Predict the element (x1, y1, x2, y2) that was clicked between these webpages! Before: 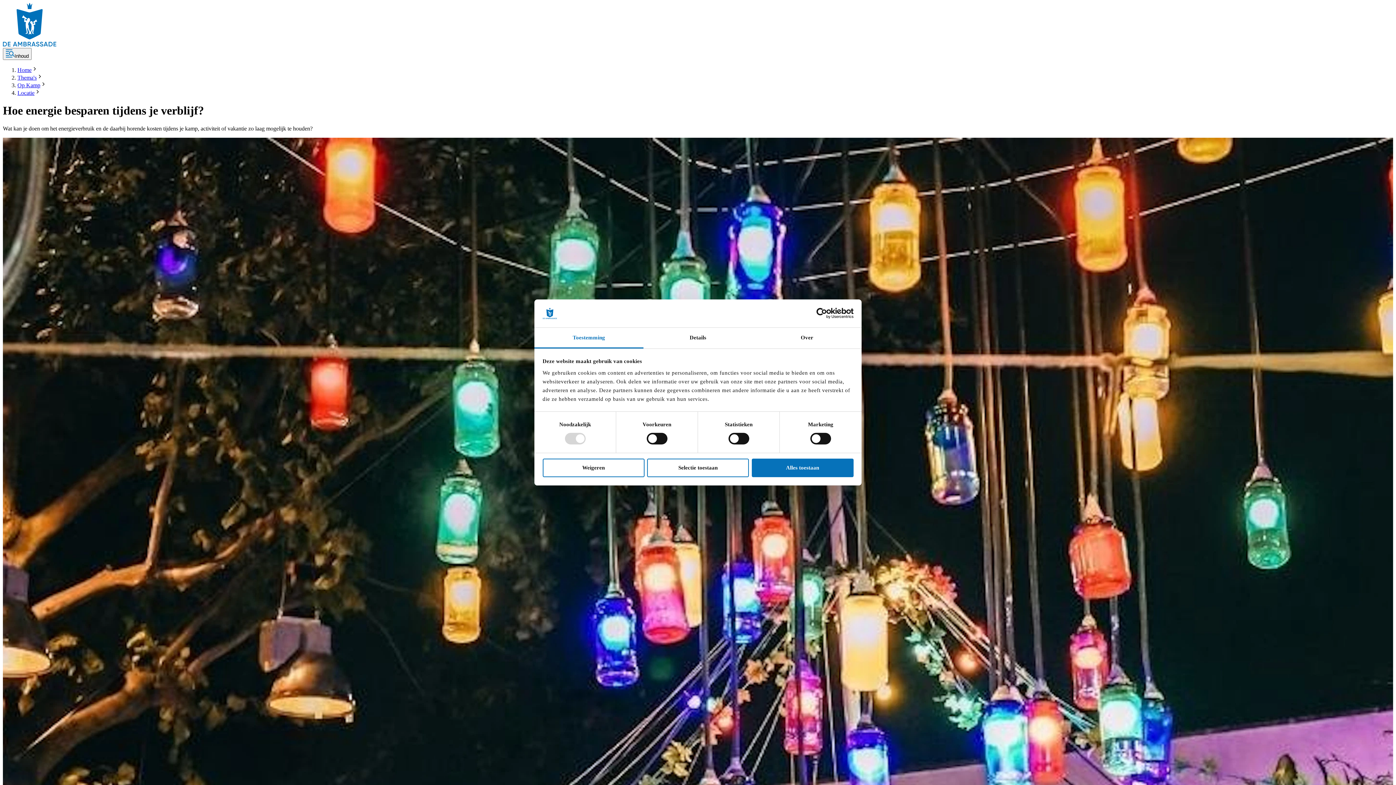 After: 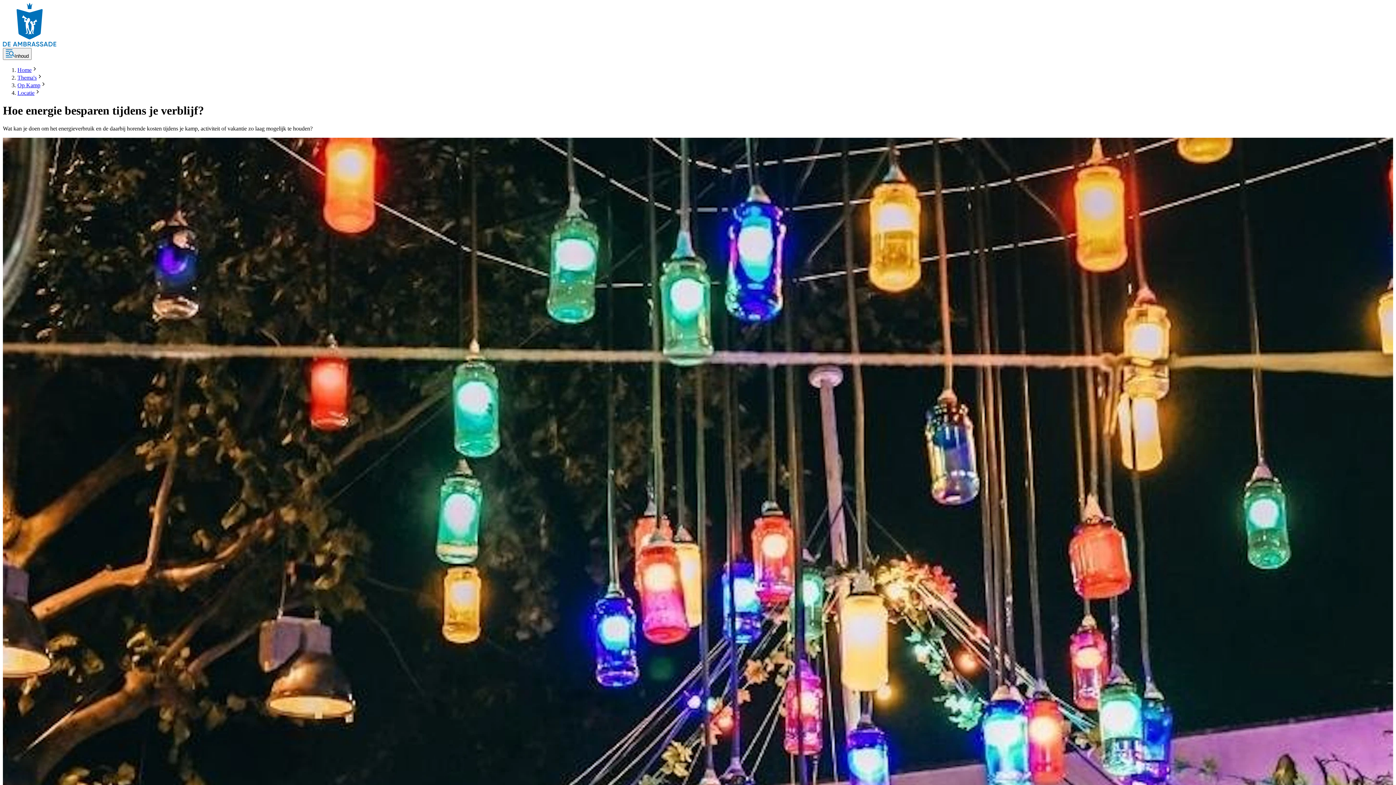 Action: bbox: (542, 458, 644, 477) label: Weigeren